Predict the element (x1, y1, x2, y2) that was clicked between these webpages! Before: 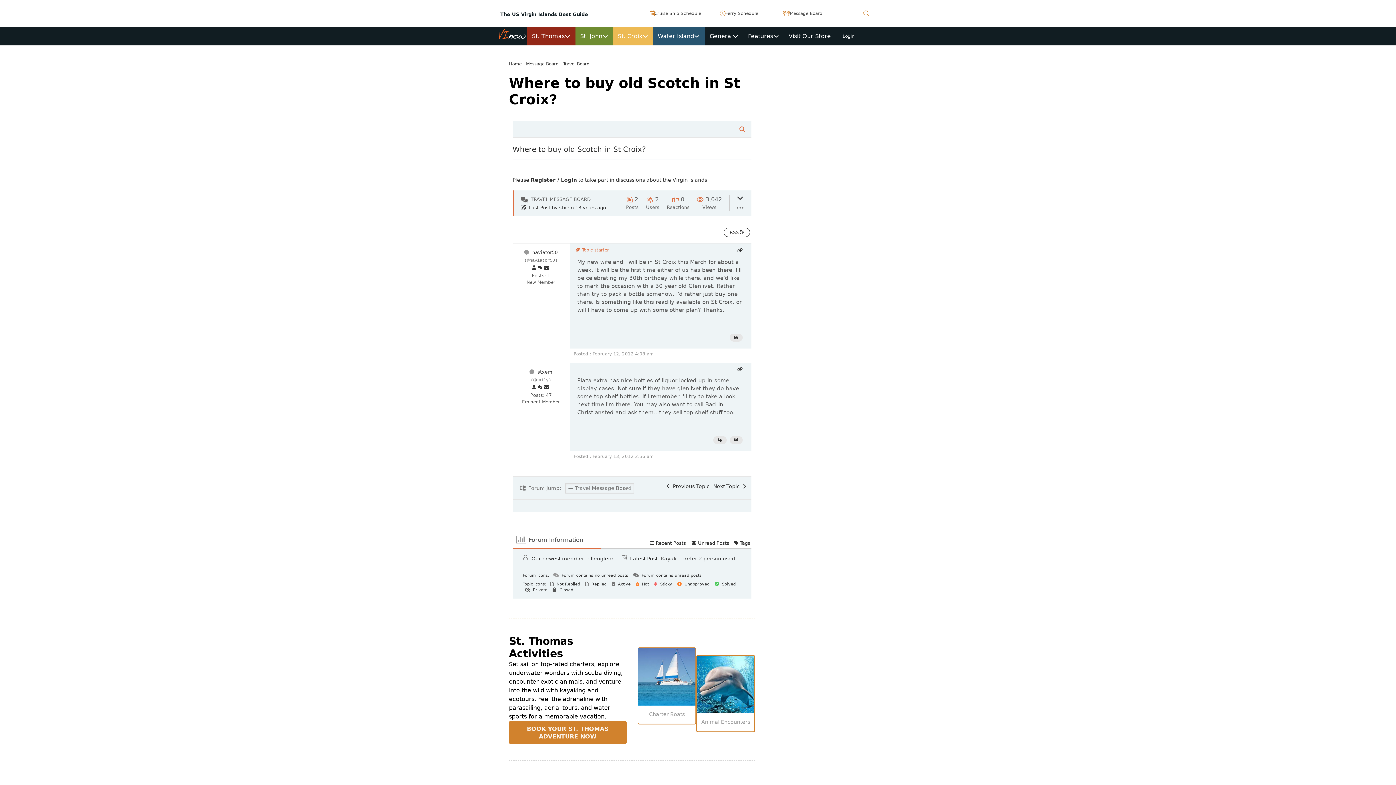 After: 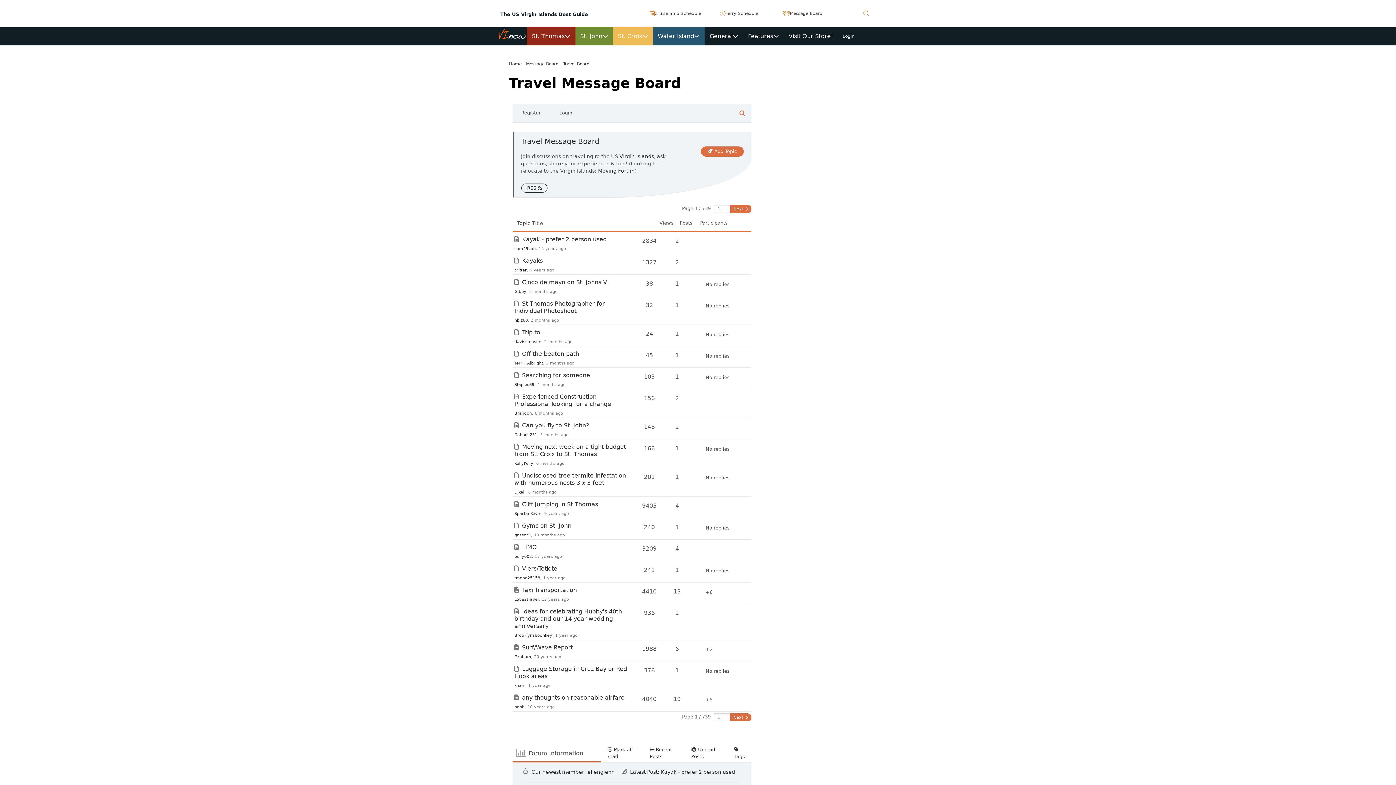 Action: label: Travel Board bbox: (563, 61, 589, 66)